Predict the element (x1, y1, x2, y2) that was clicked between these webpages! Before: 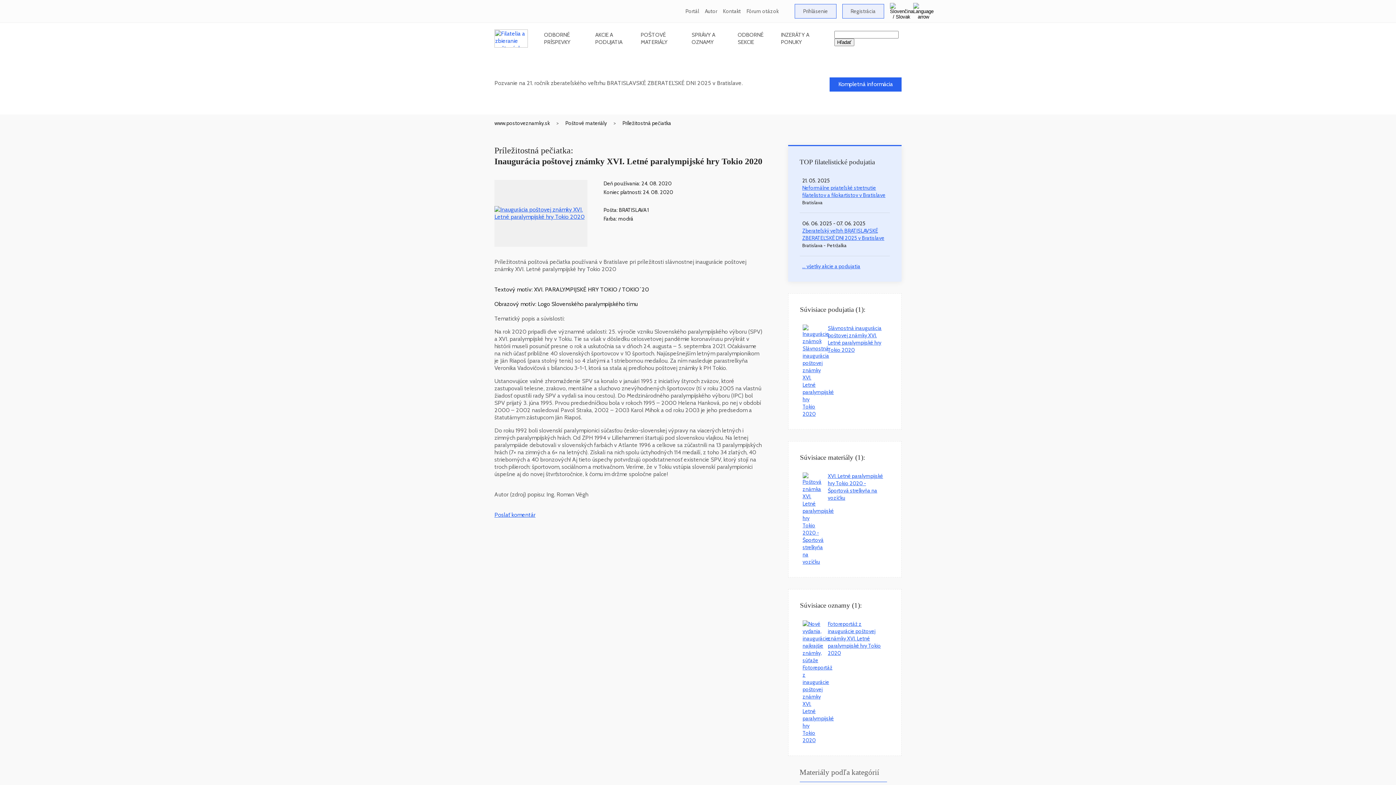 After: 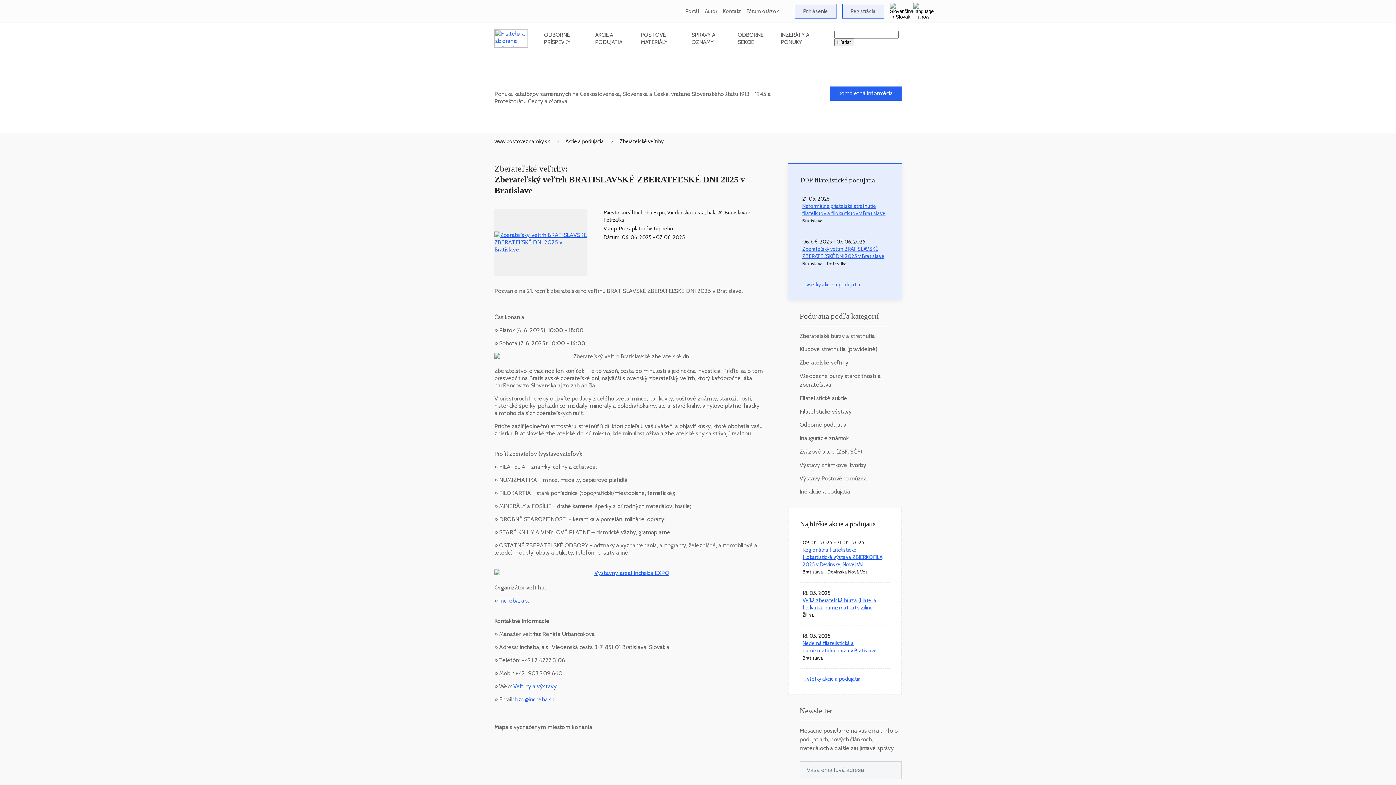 Action: label: Kompletná informácia bbox: (829, 77, 901, 91)